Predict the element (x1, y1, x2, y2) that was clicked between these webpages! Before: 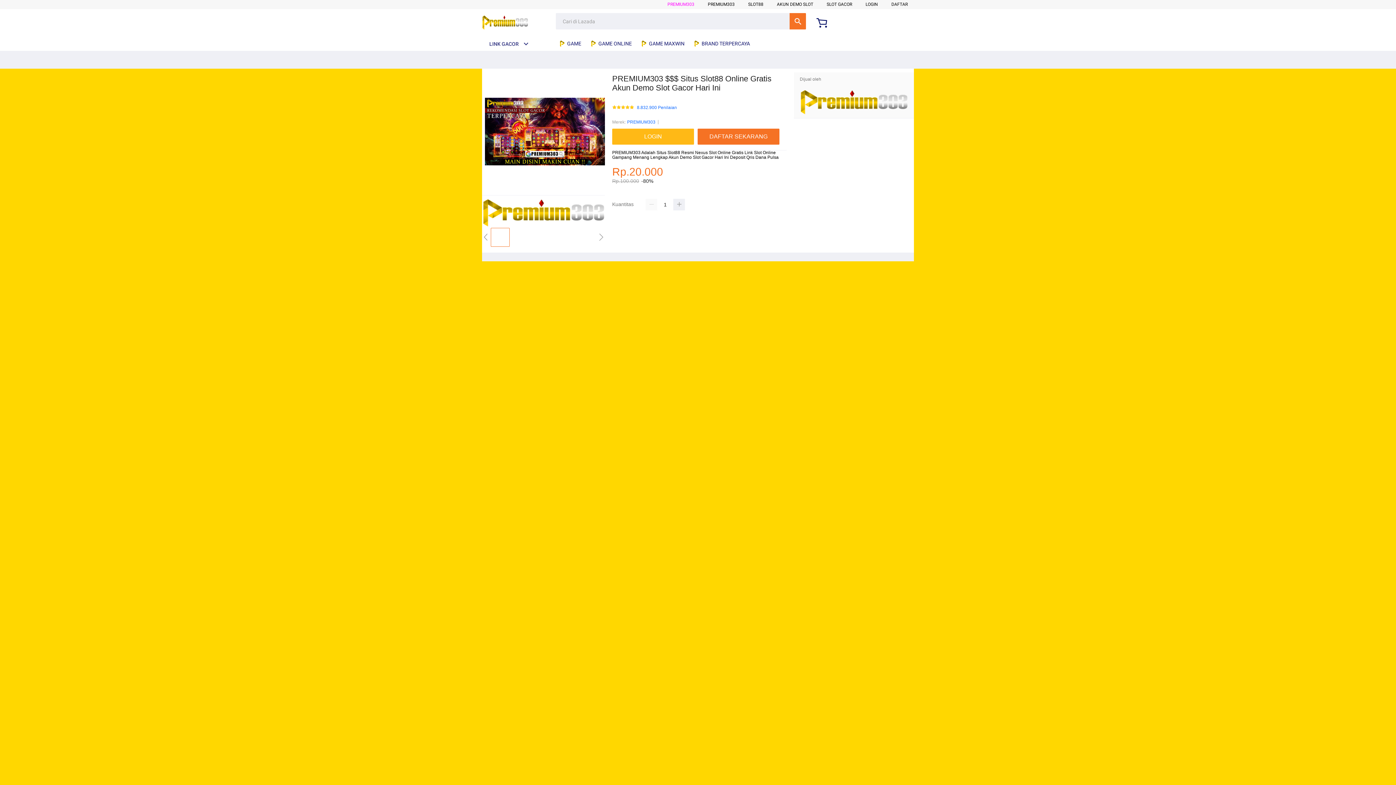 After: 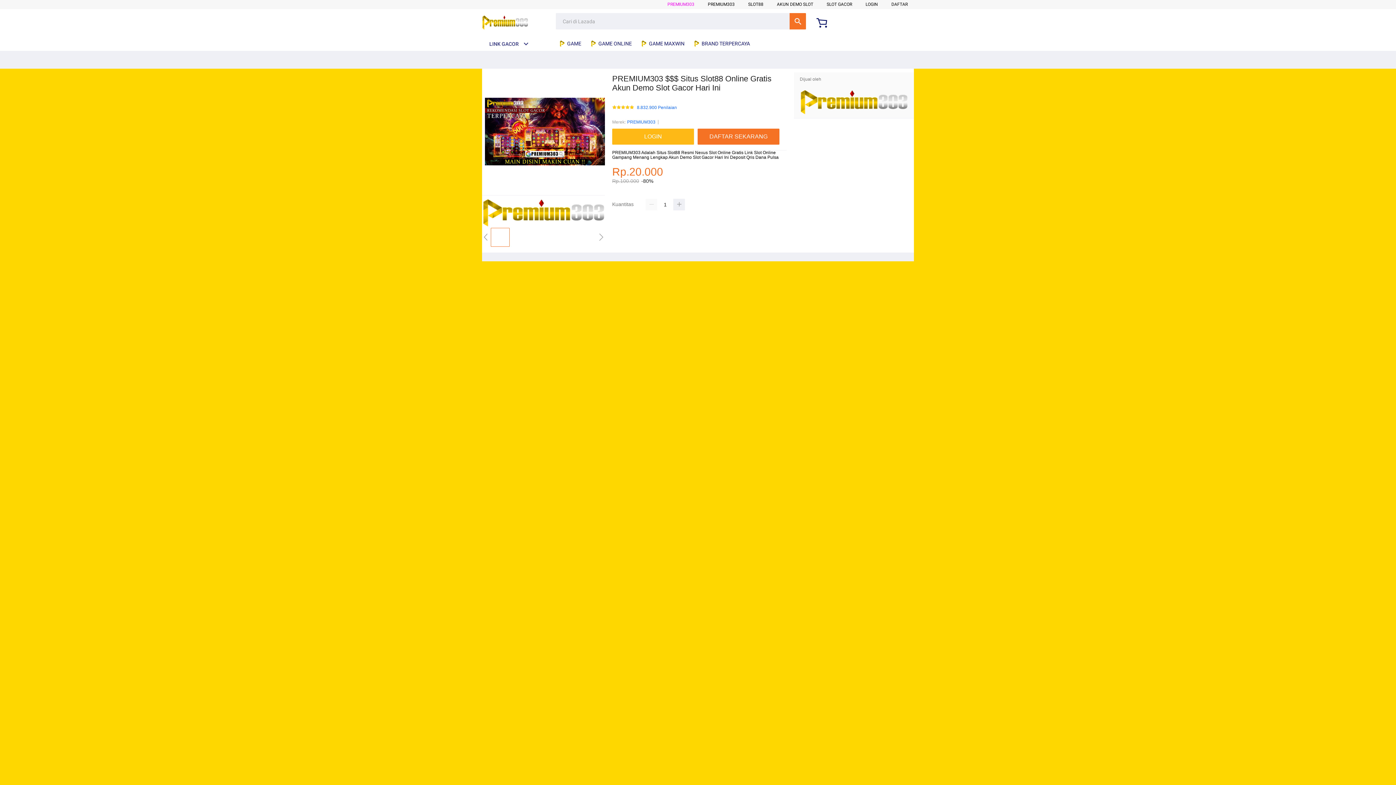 Action: bbox: (748, 1, 763, 6) label: SLOT88